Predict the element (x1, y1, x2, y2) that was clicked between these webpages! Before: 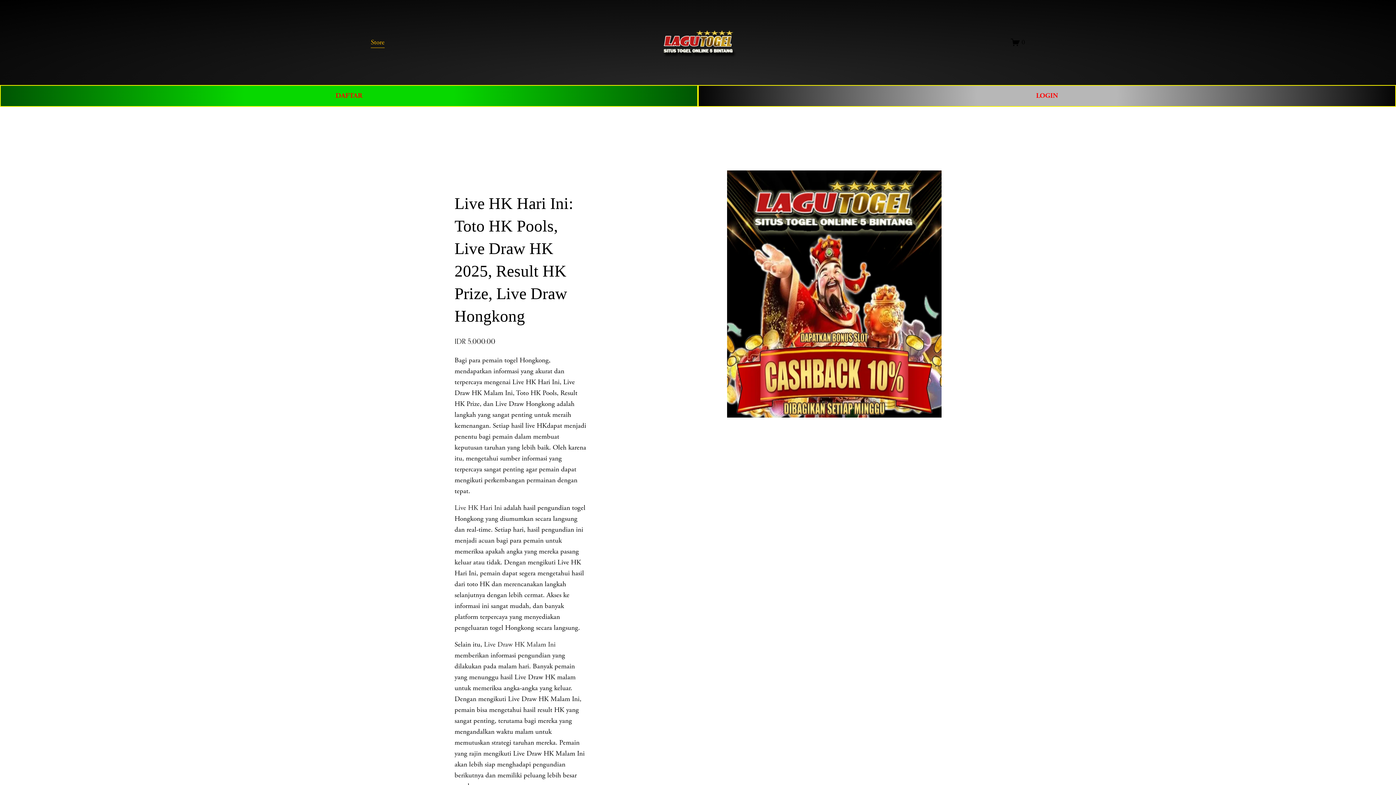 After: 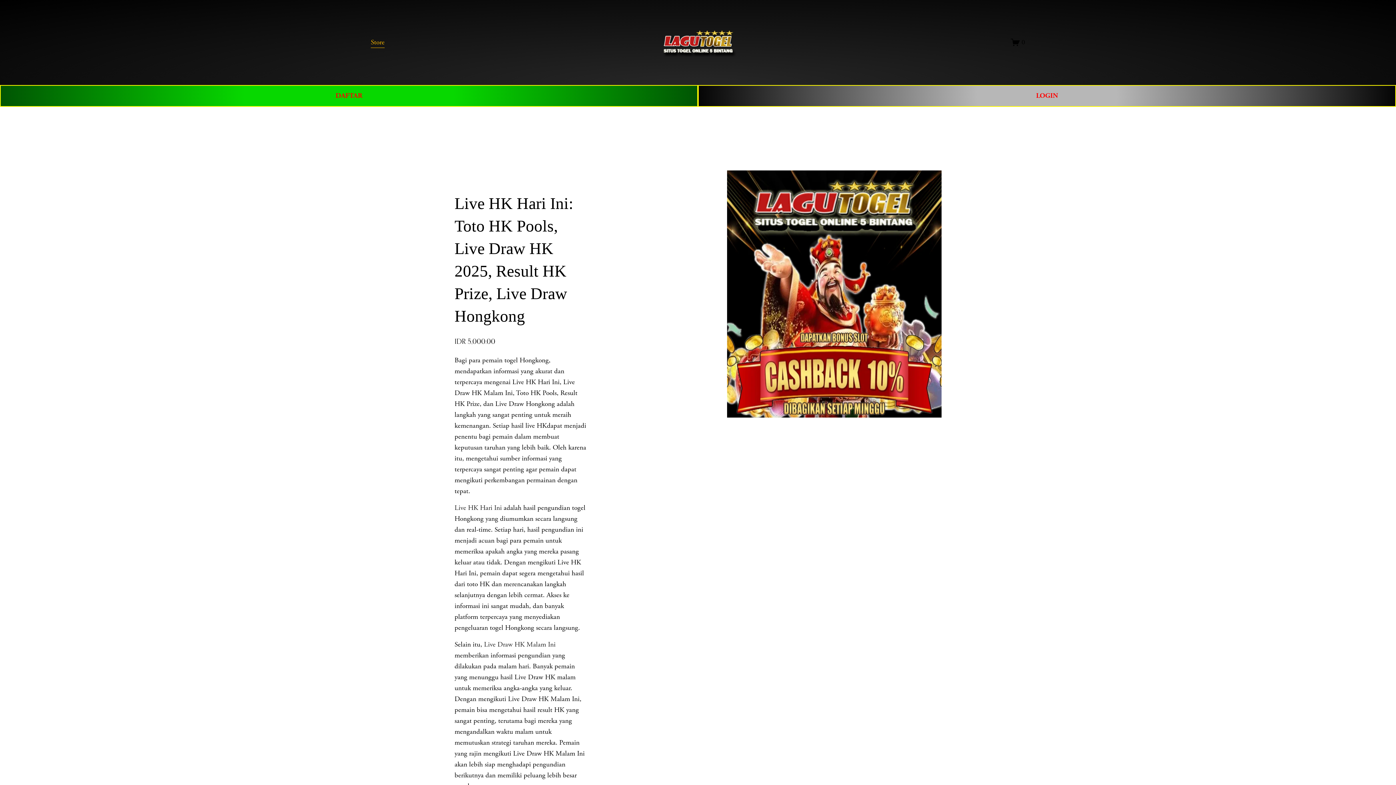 Action: bbox: (1011, 37, 1025, 47) label: 0